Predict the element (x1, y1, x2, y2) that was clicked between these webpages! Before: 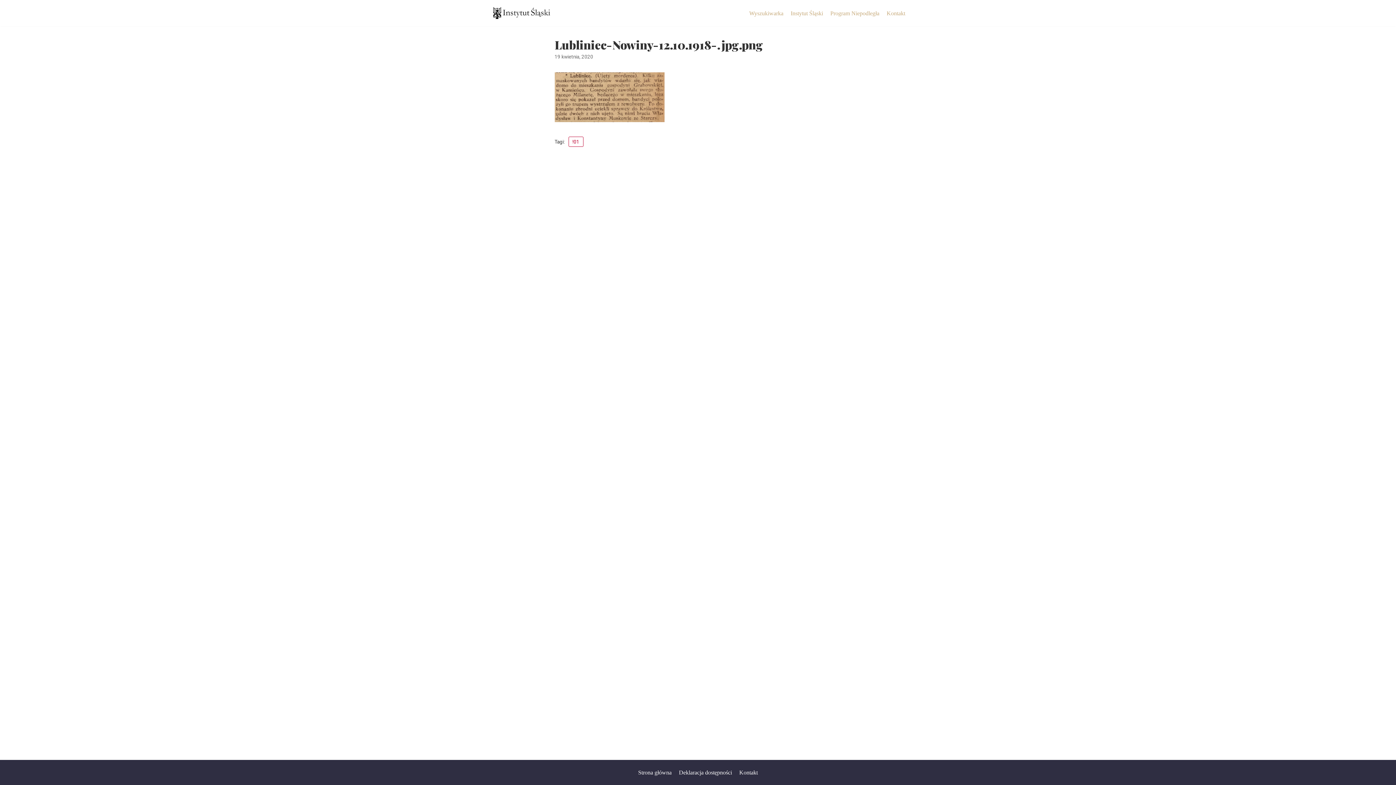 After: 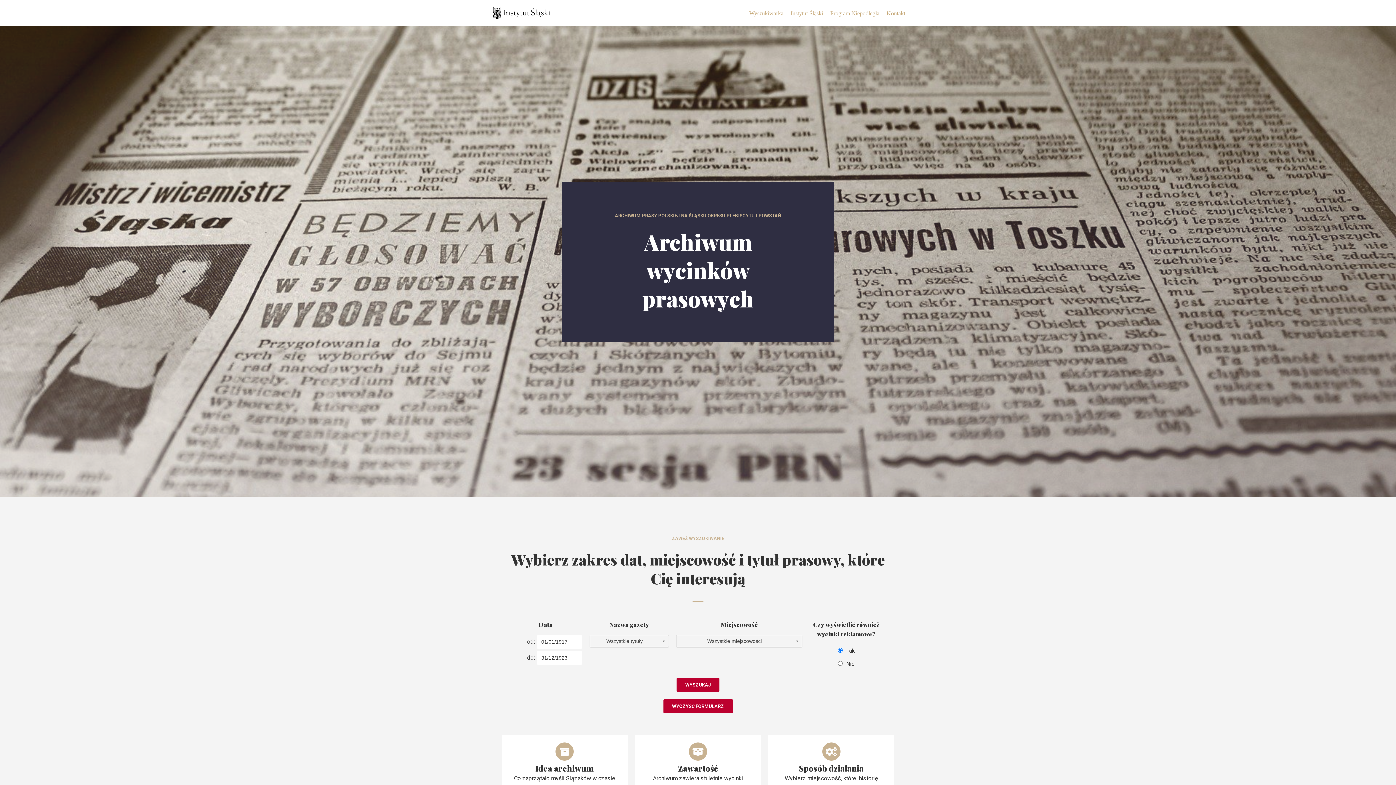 Action: bbox: (490, 6, 552, 19) label: Archiwum wycinków prasowych